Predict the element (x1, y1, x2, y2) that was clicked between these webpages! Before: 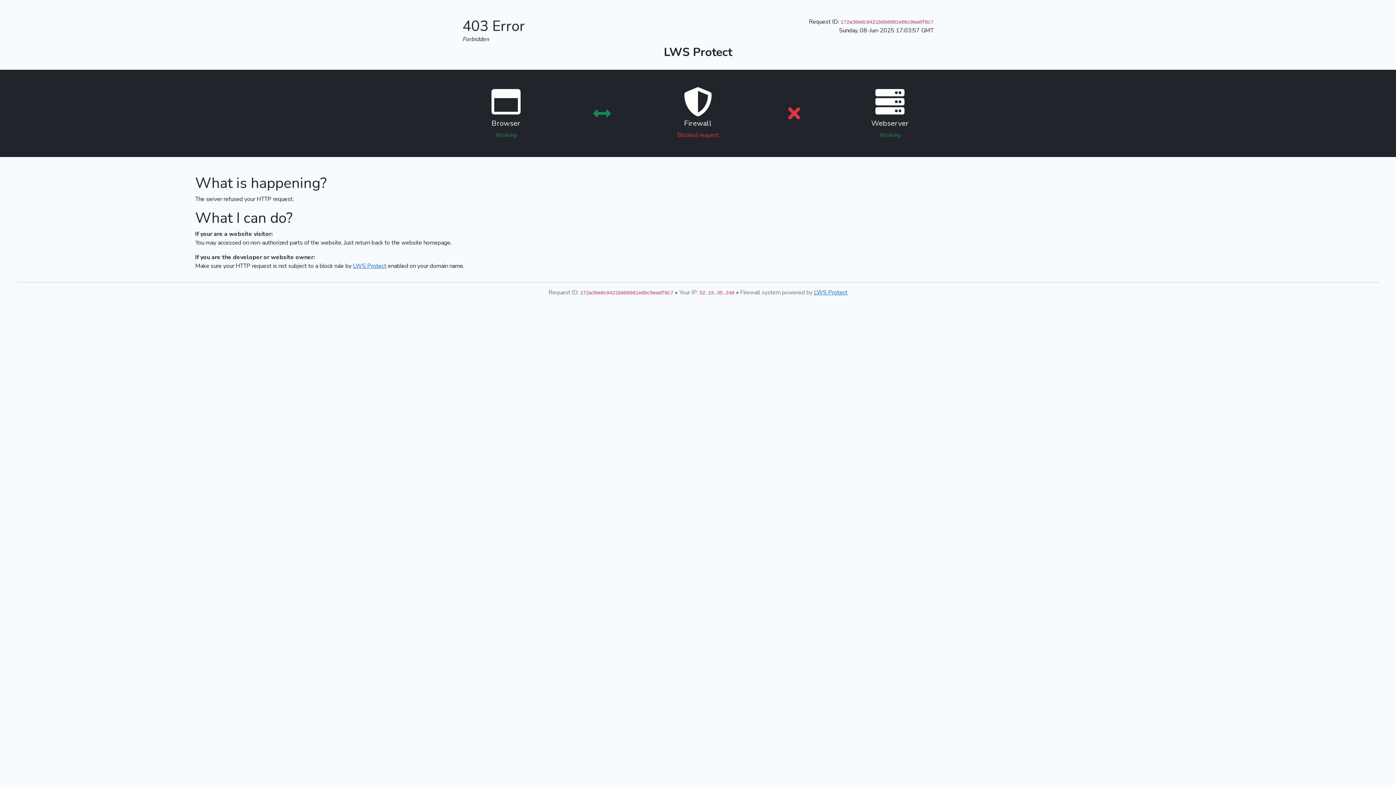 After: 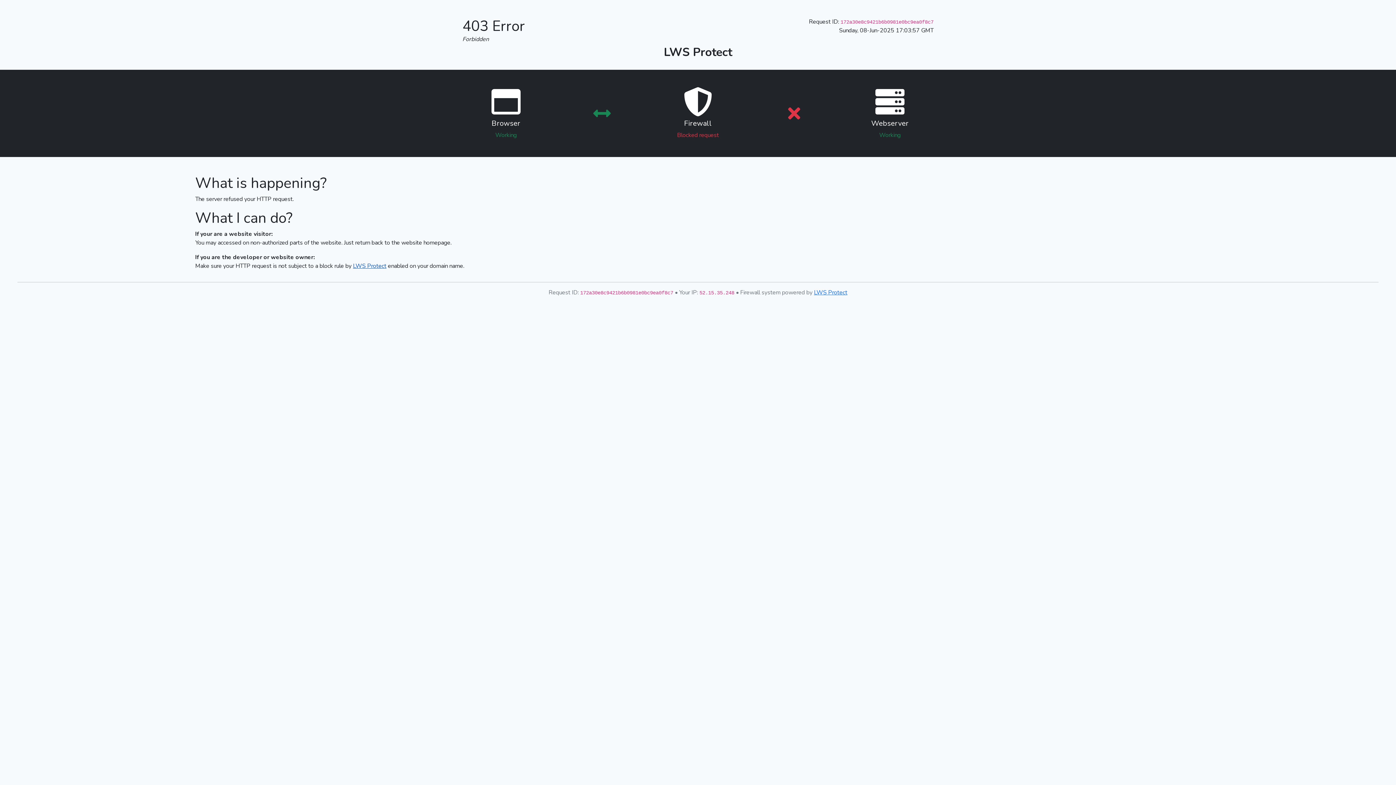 Action: bbox: (353, 262, 386, 270) label: LWS Protect